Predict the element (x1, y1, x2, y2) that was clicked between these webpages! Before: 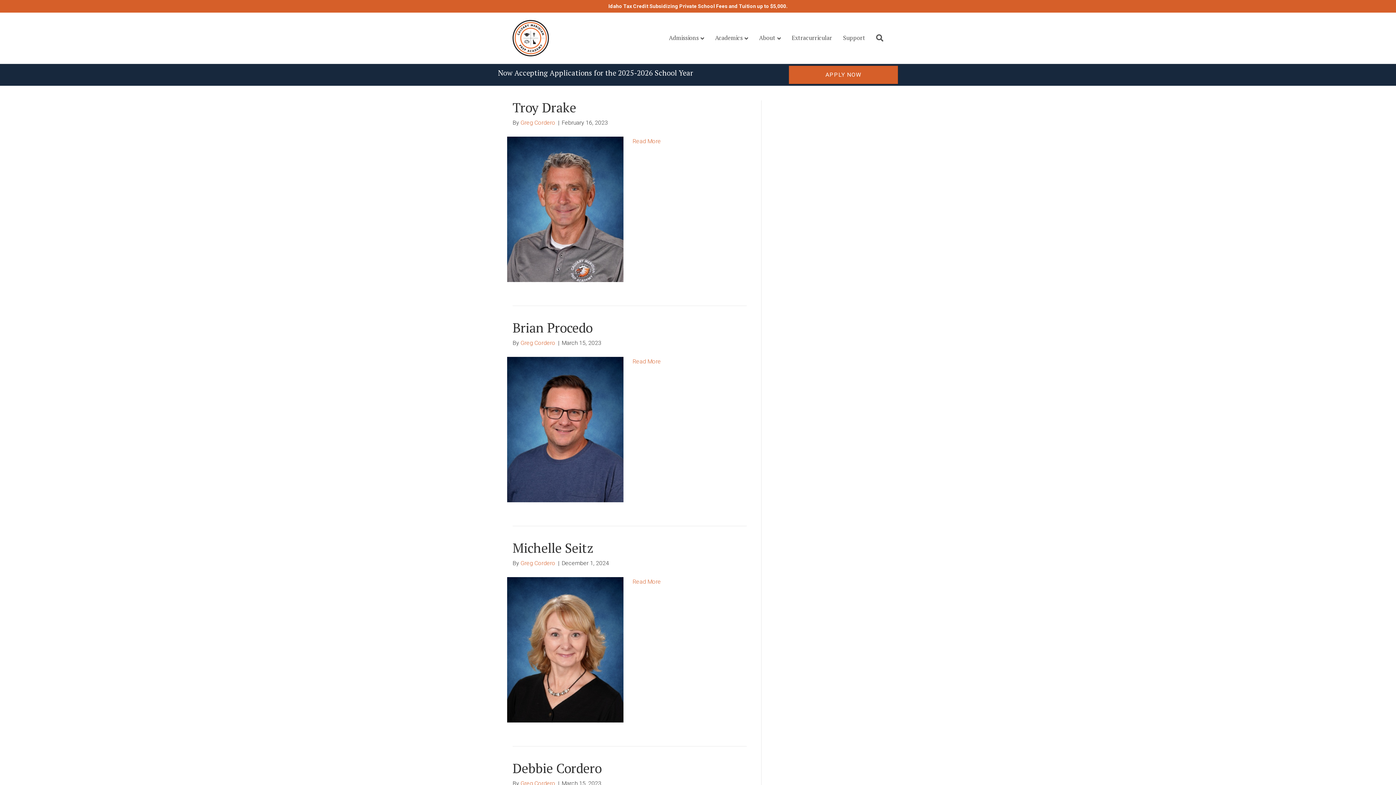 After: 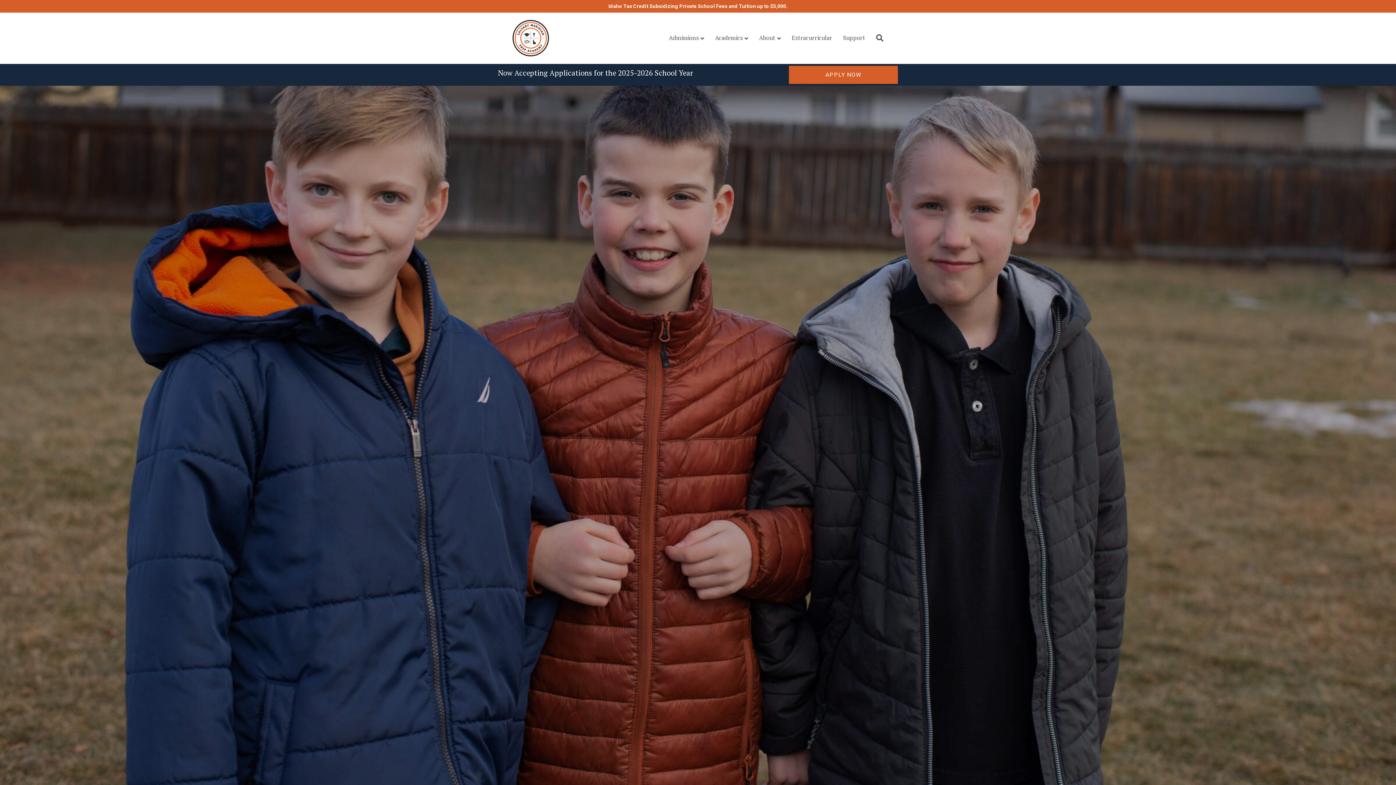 Action: label: Greg Cordero bbox: (520, 780, 555, 787)